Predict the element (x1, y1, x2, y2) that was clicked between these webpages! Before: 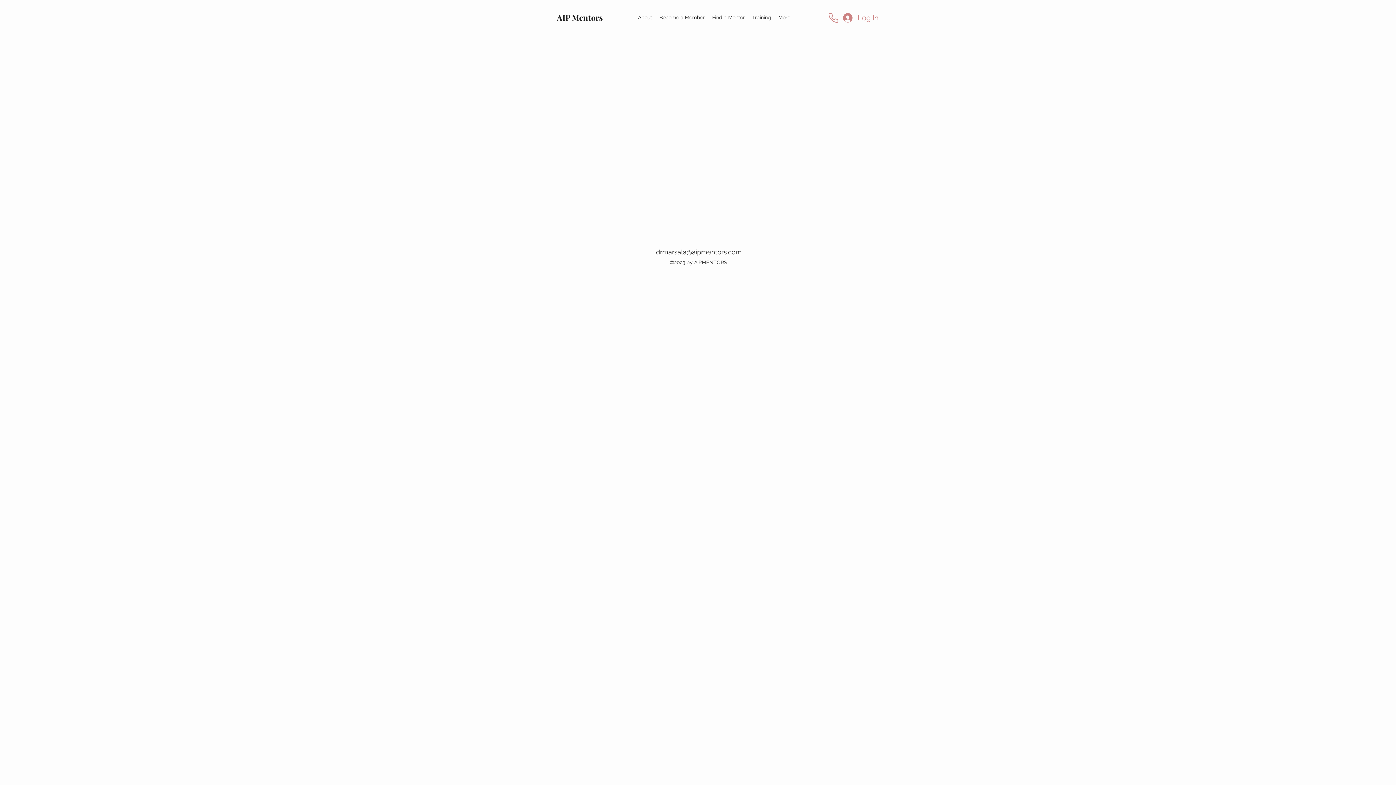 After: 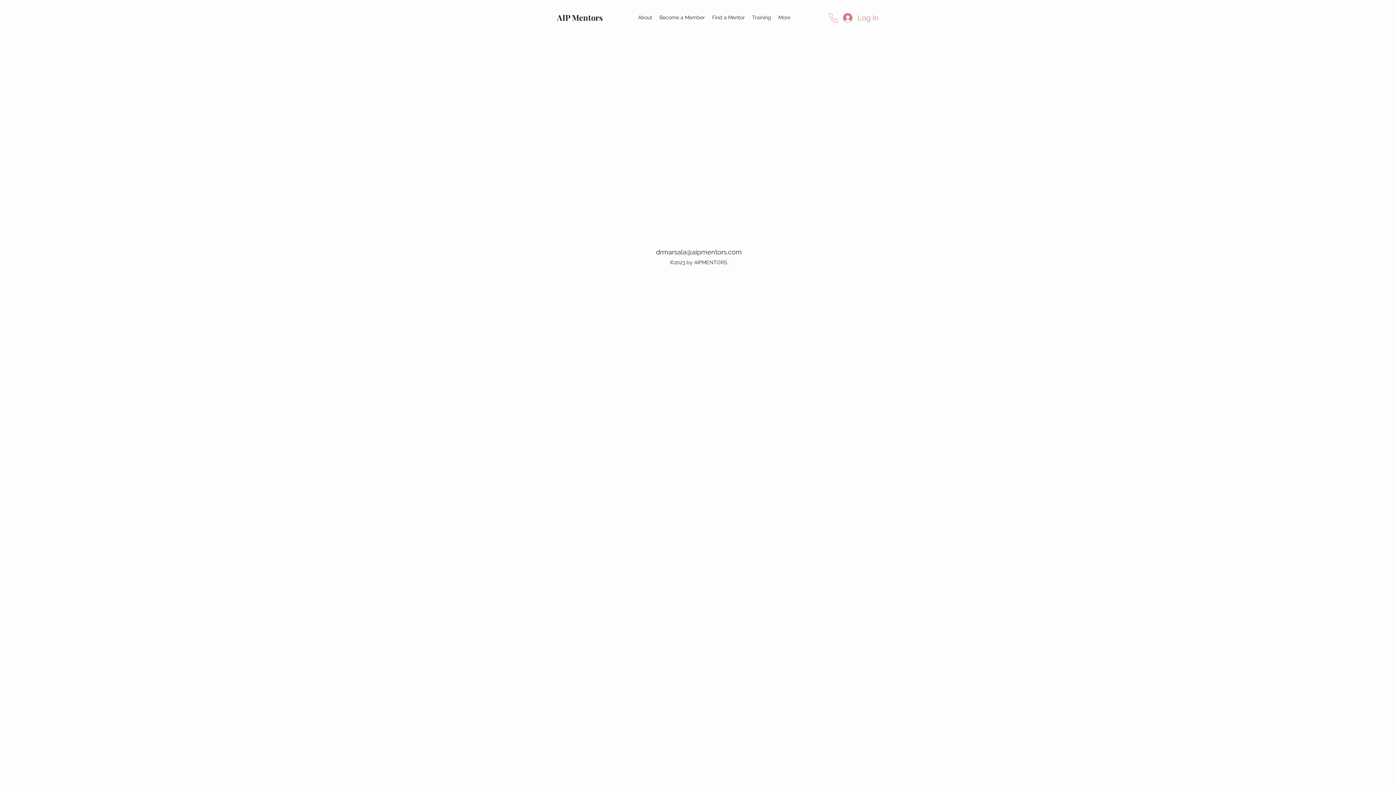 Action: label: Call Now bbox: (829, 12, 838, 23)